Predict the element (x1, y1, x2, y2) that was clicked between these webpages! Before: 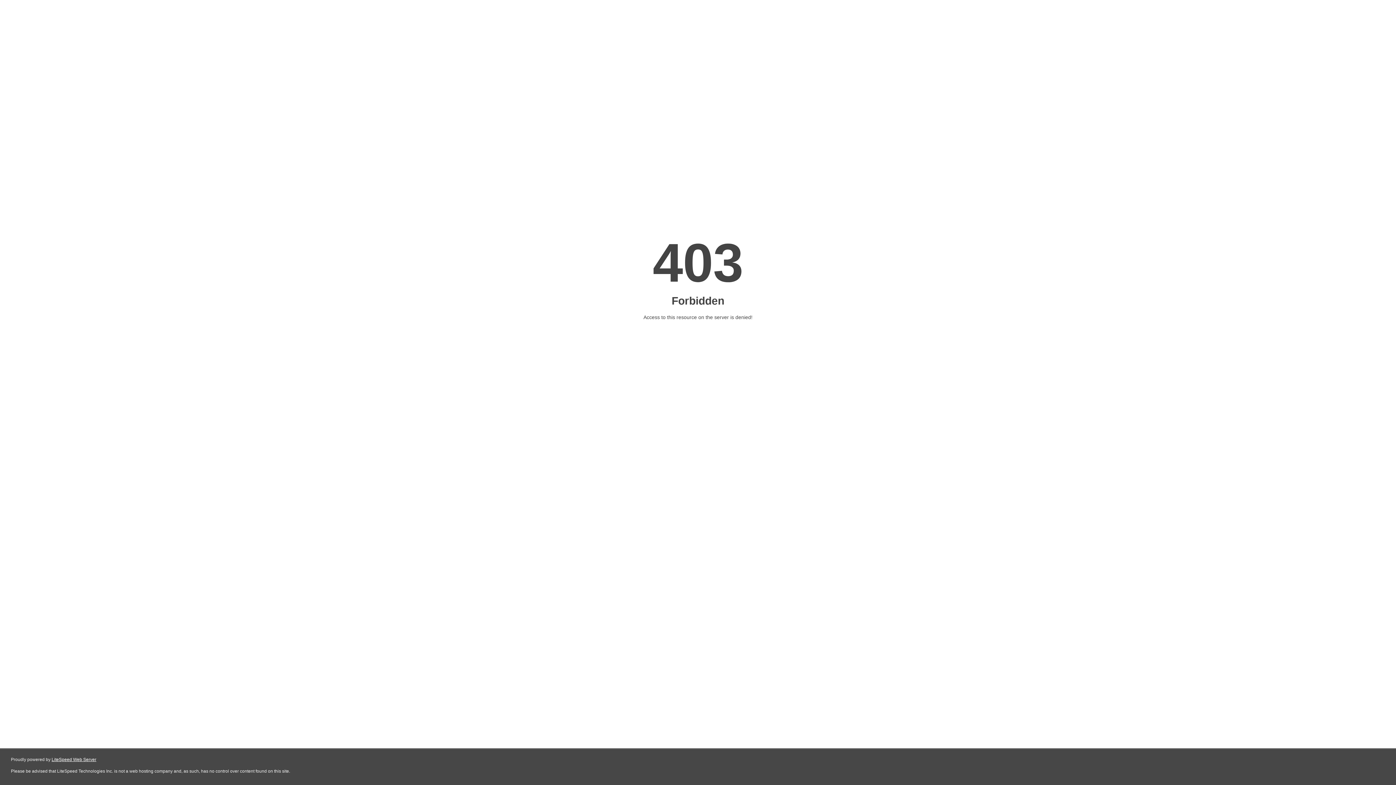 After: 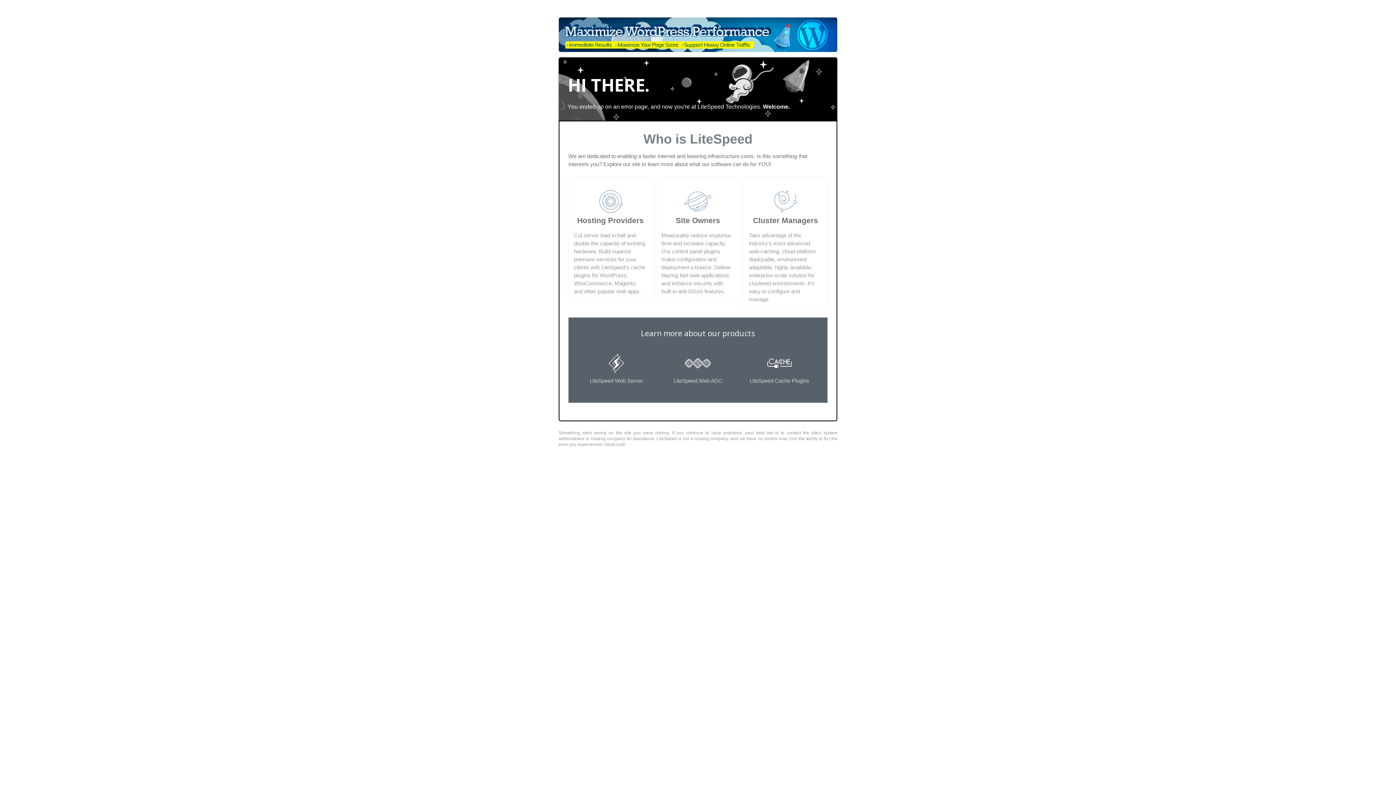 Action: label: LiteSpeed Web Server bbox: (51, 757, 96, 762)